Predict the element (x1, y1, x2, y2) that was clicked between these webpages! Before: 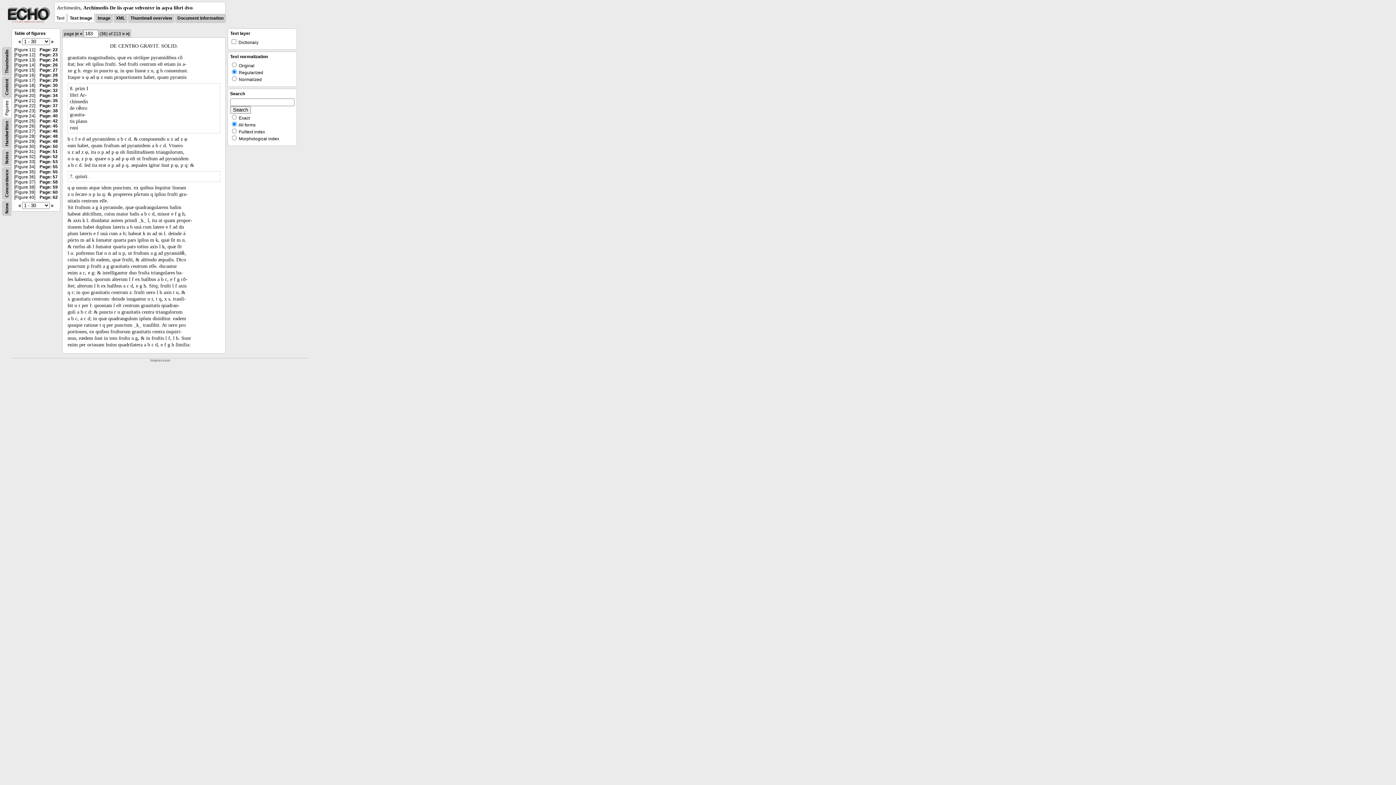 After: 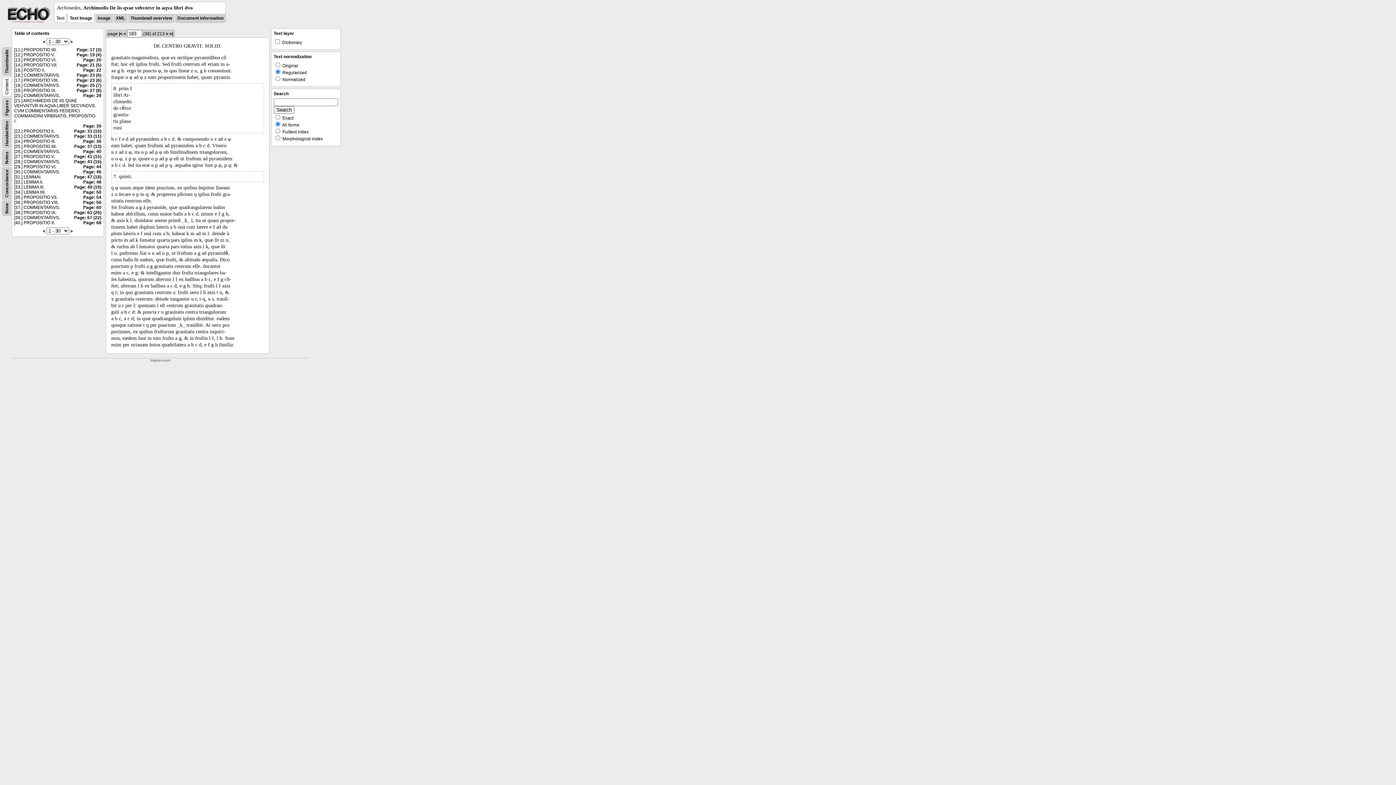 Action: label: Content bbox: (4, 78, 9, 95)